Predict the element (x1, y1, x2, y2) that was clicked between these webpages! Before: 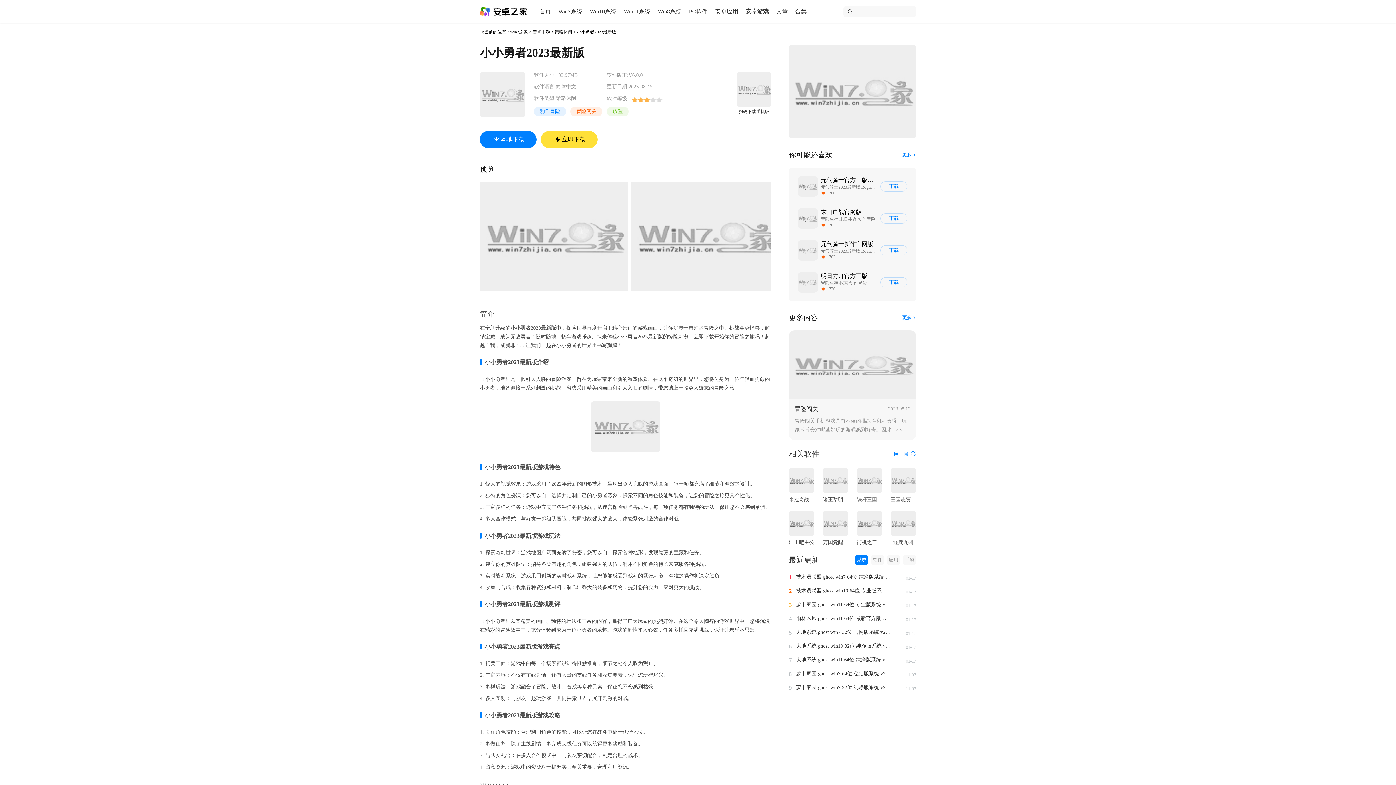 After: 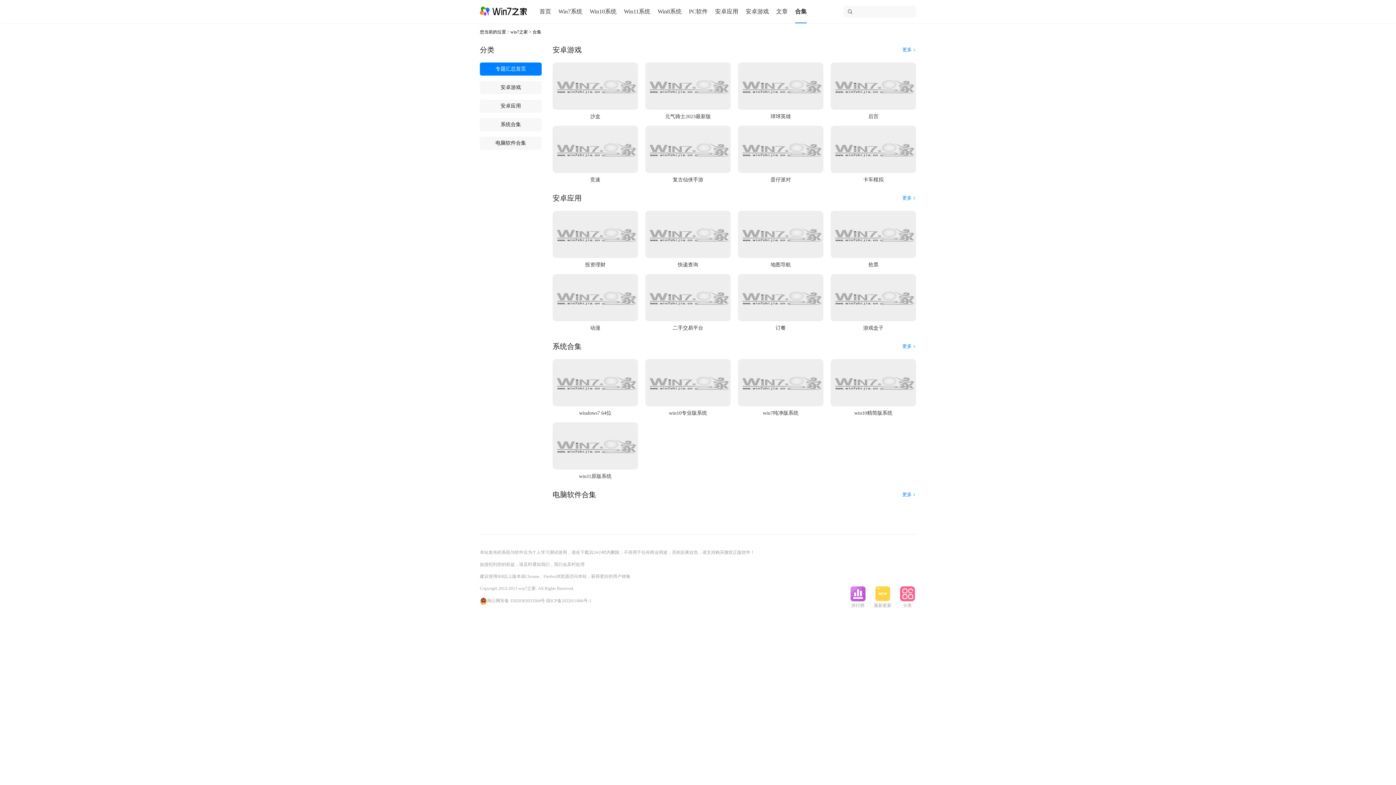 Action: label: 合集 bbox: (795, 0, 806, 23)